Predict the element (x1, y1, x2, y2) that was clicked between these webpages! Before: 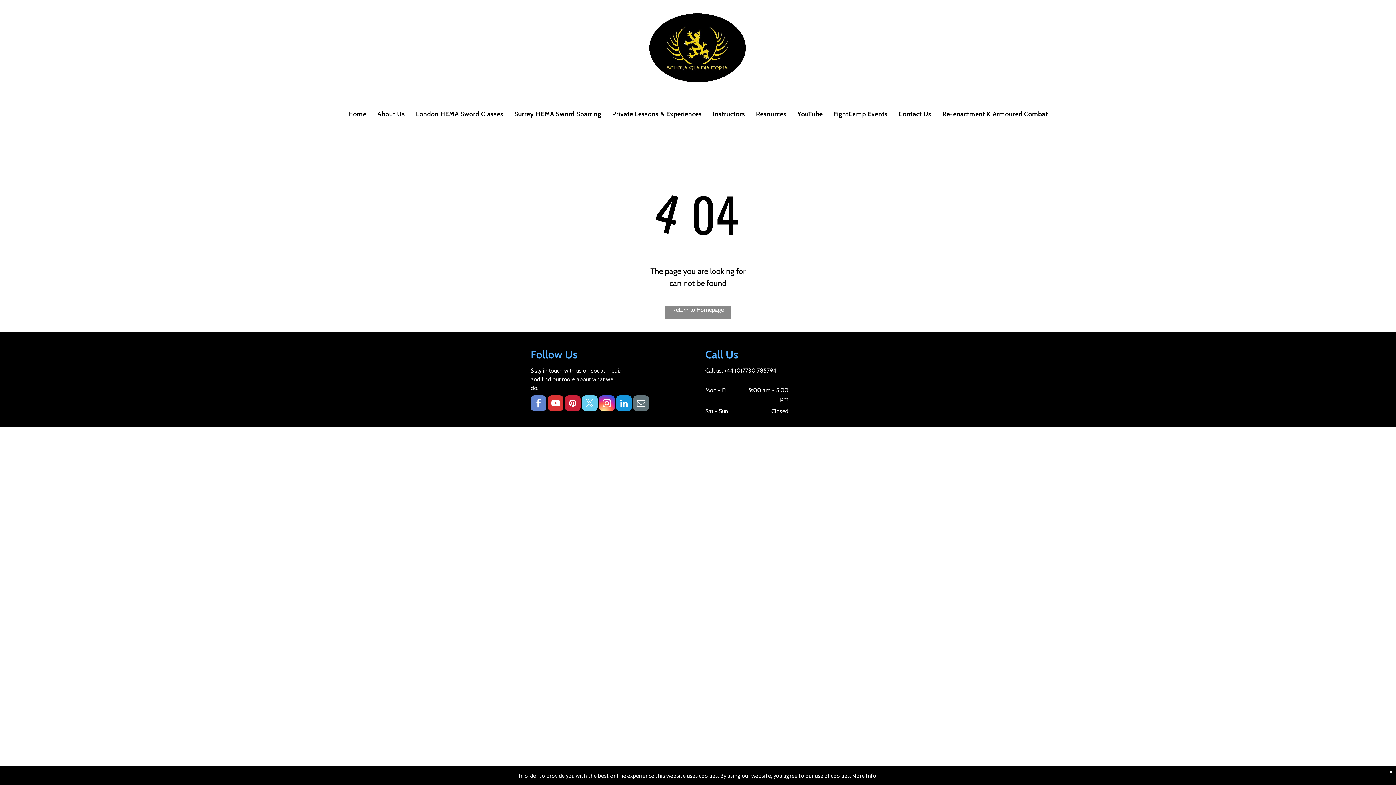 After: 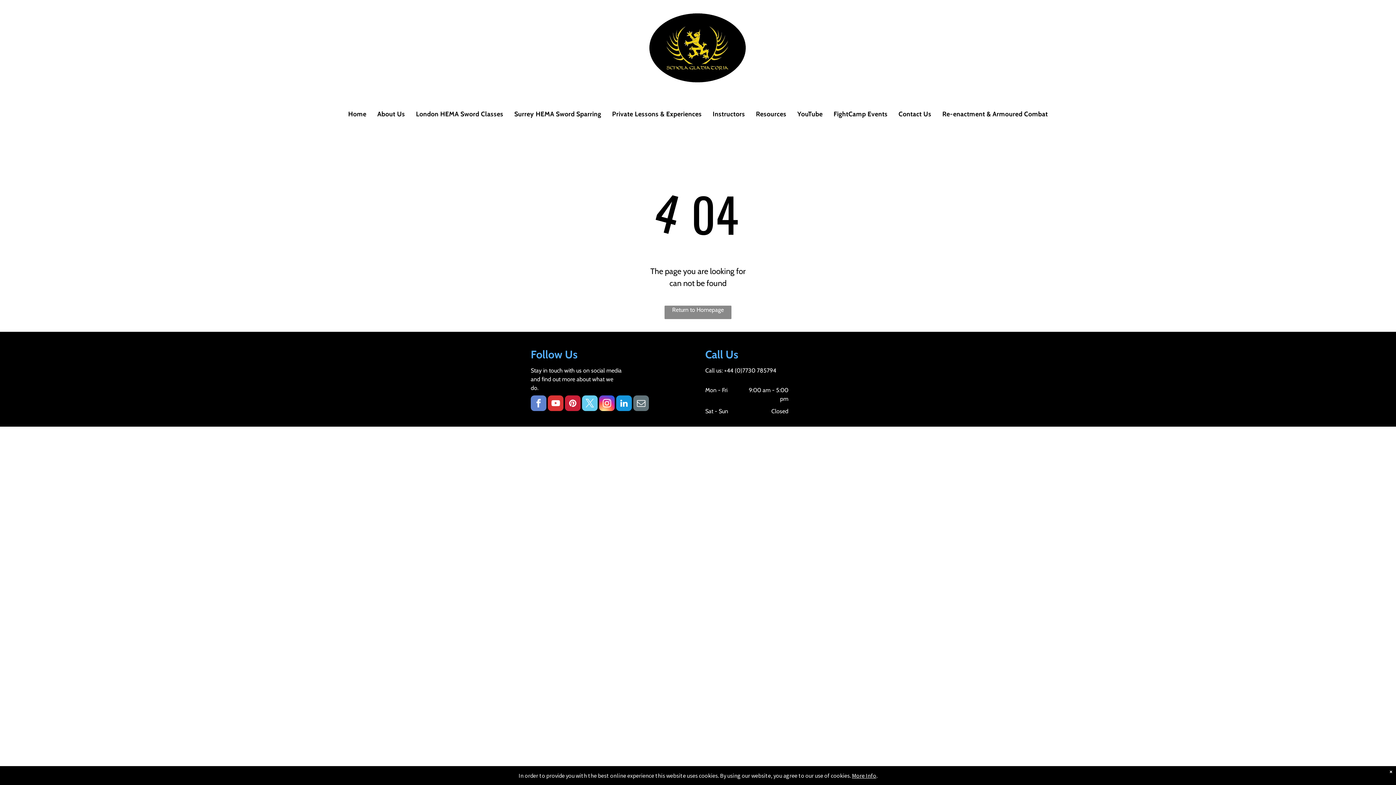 Action: bbox: (616, 395, 632, 413) label: linkedin